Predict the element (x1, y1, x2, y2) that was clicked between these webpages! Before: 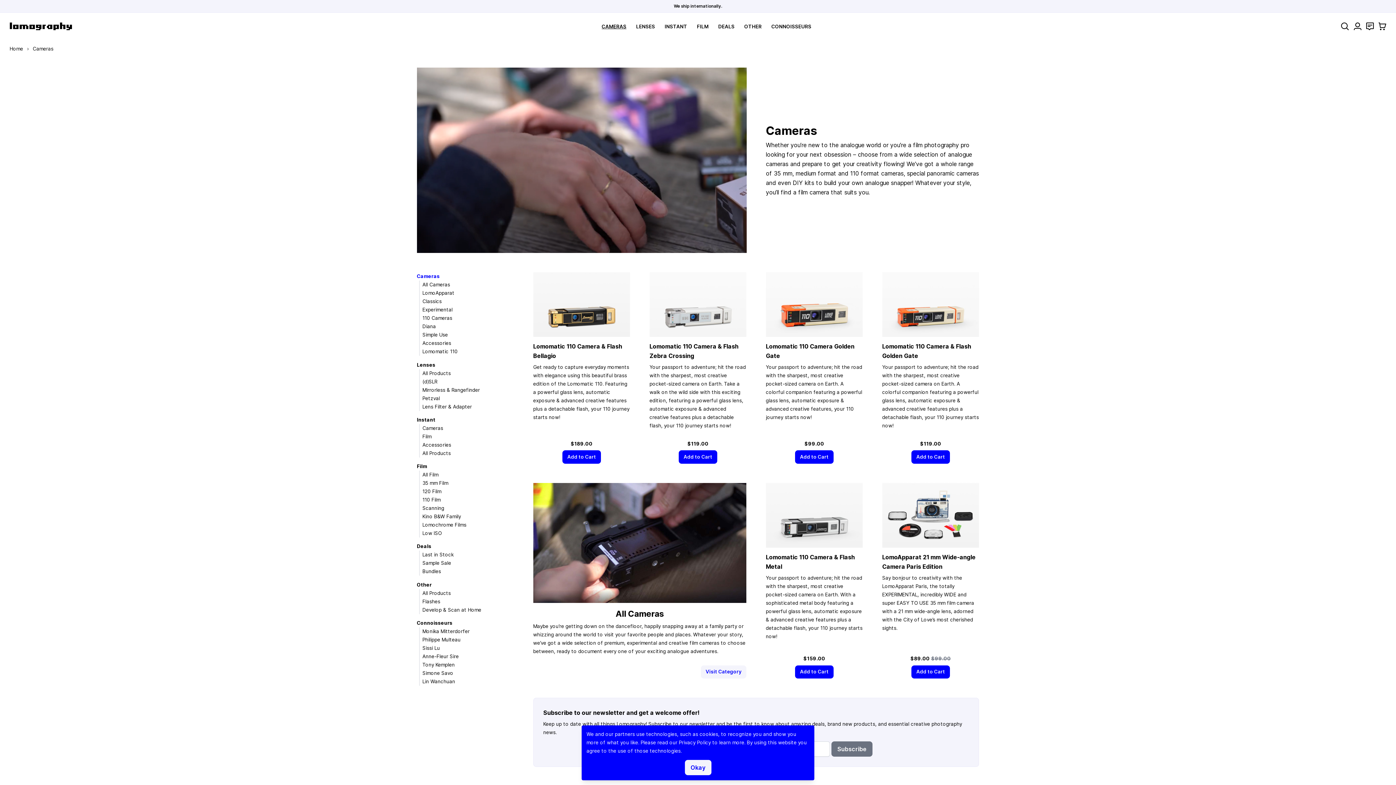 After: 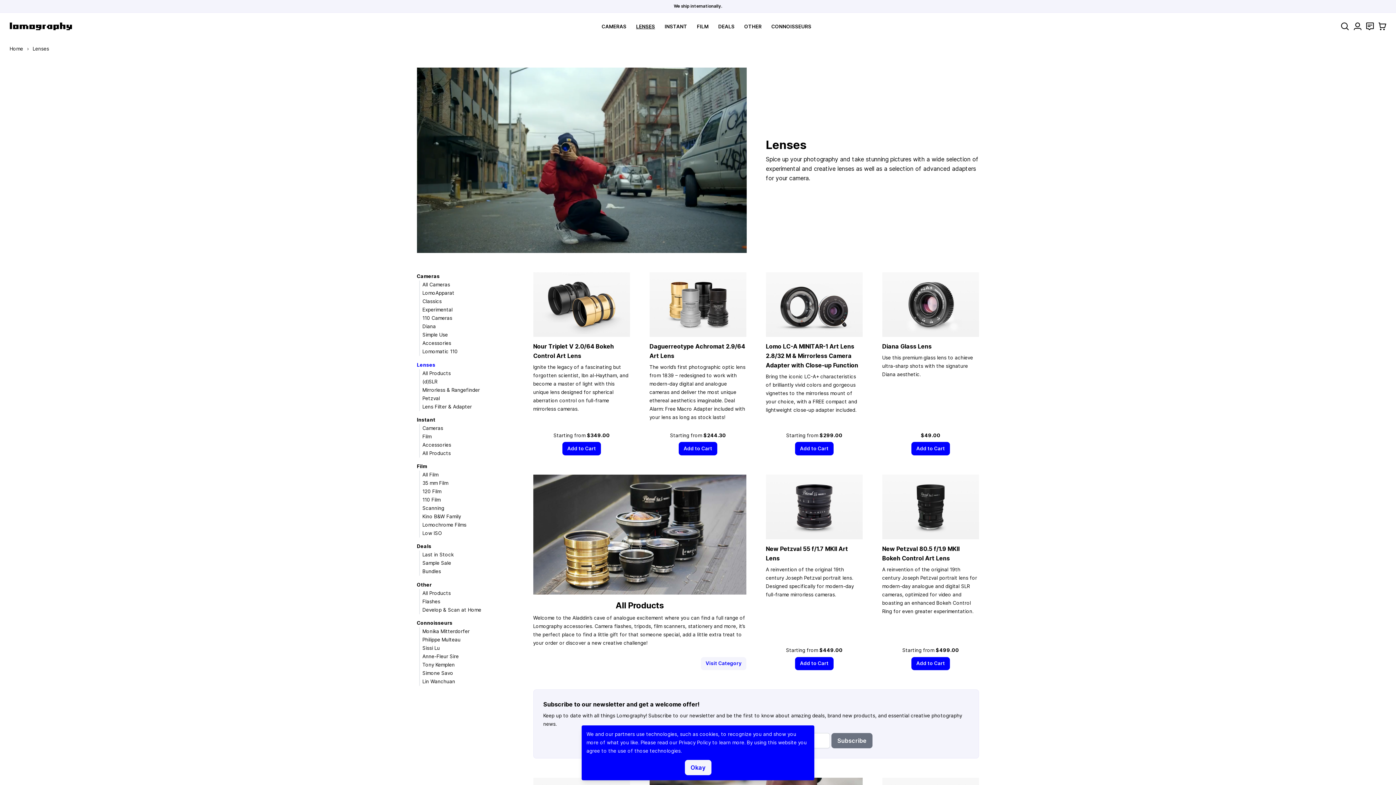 Action: label: LENSES bbox: (636, 23, 655, 29)